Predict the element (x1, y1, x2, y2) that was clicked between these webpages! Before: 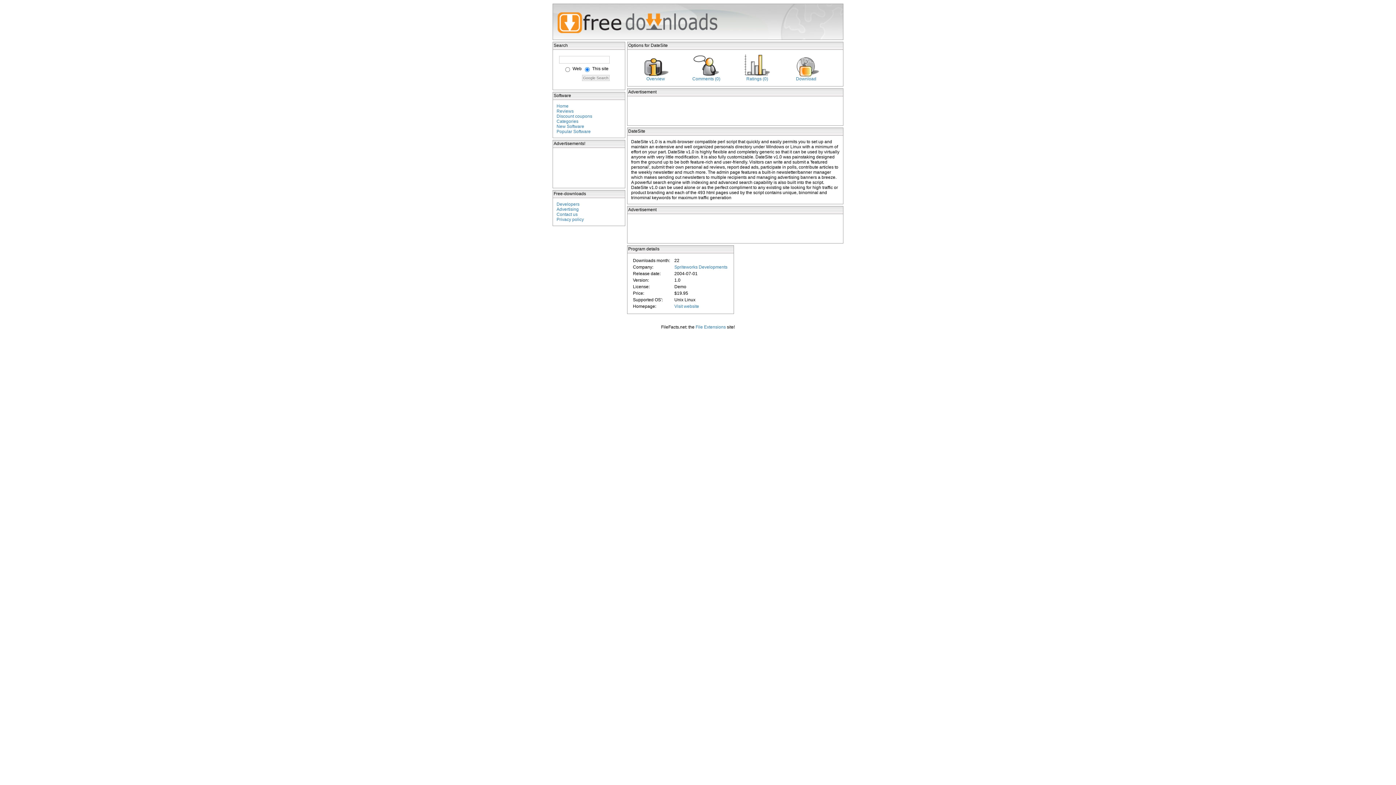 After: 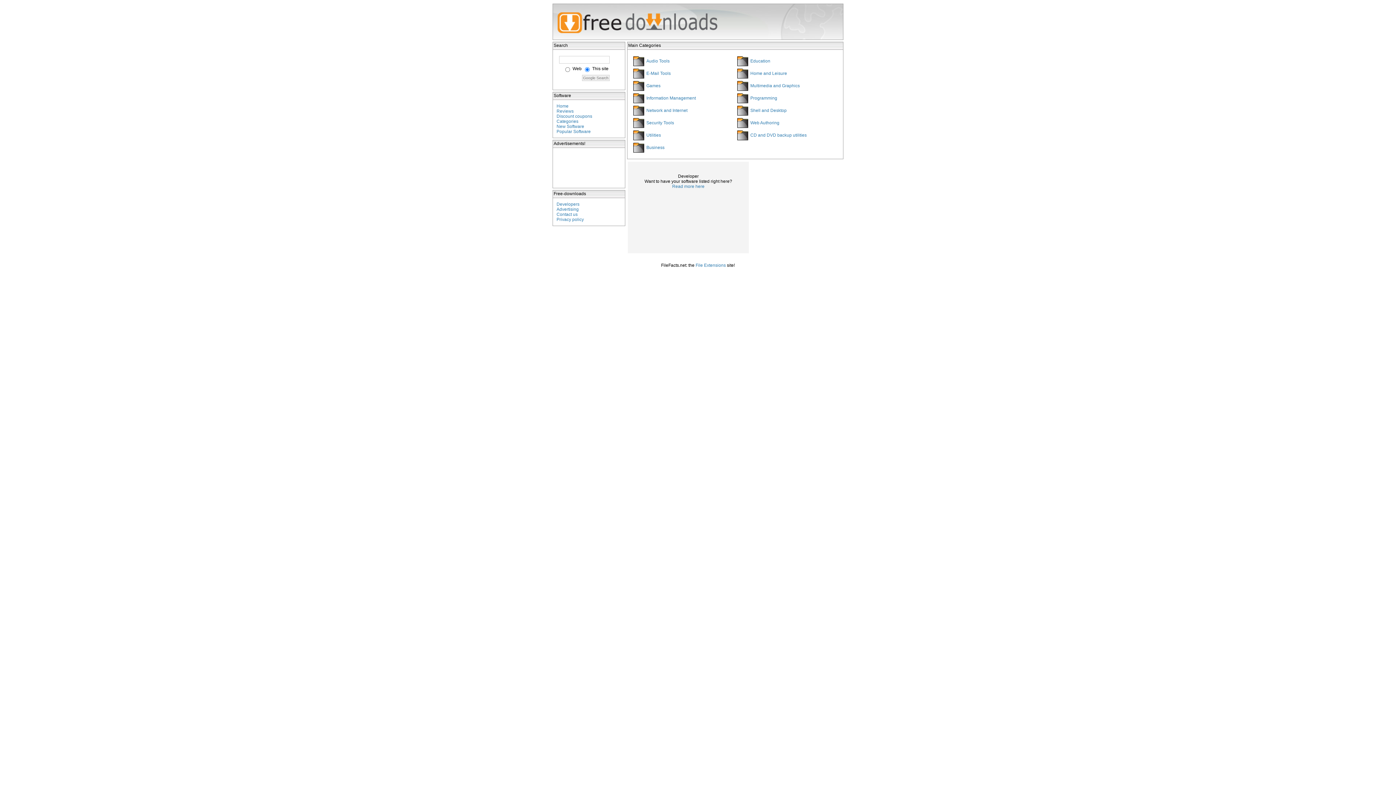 Action: bbox: (556, 118, 578, 124) label: Categories